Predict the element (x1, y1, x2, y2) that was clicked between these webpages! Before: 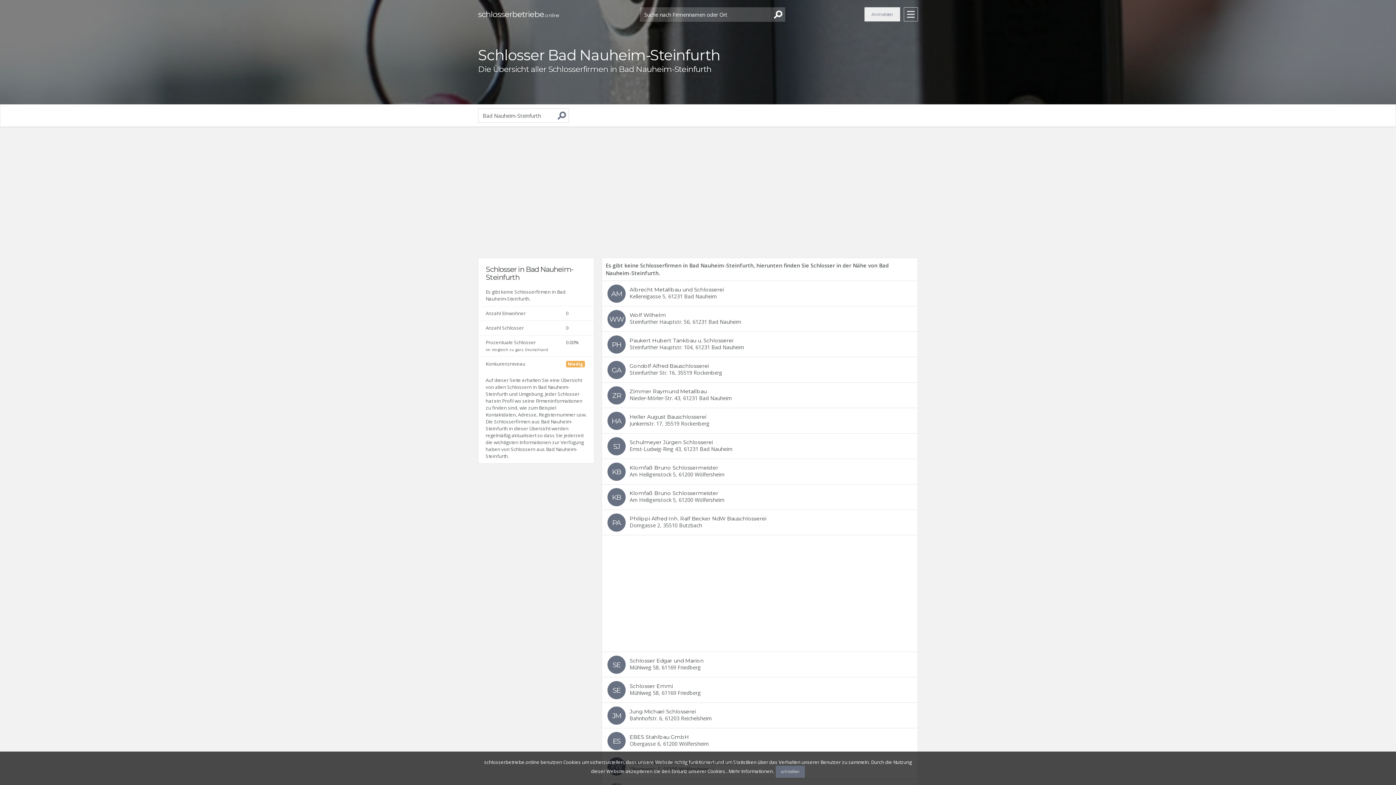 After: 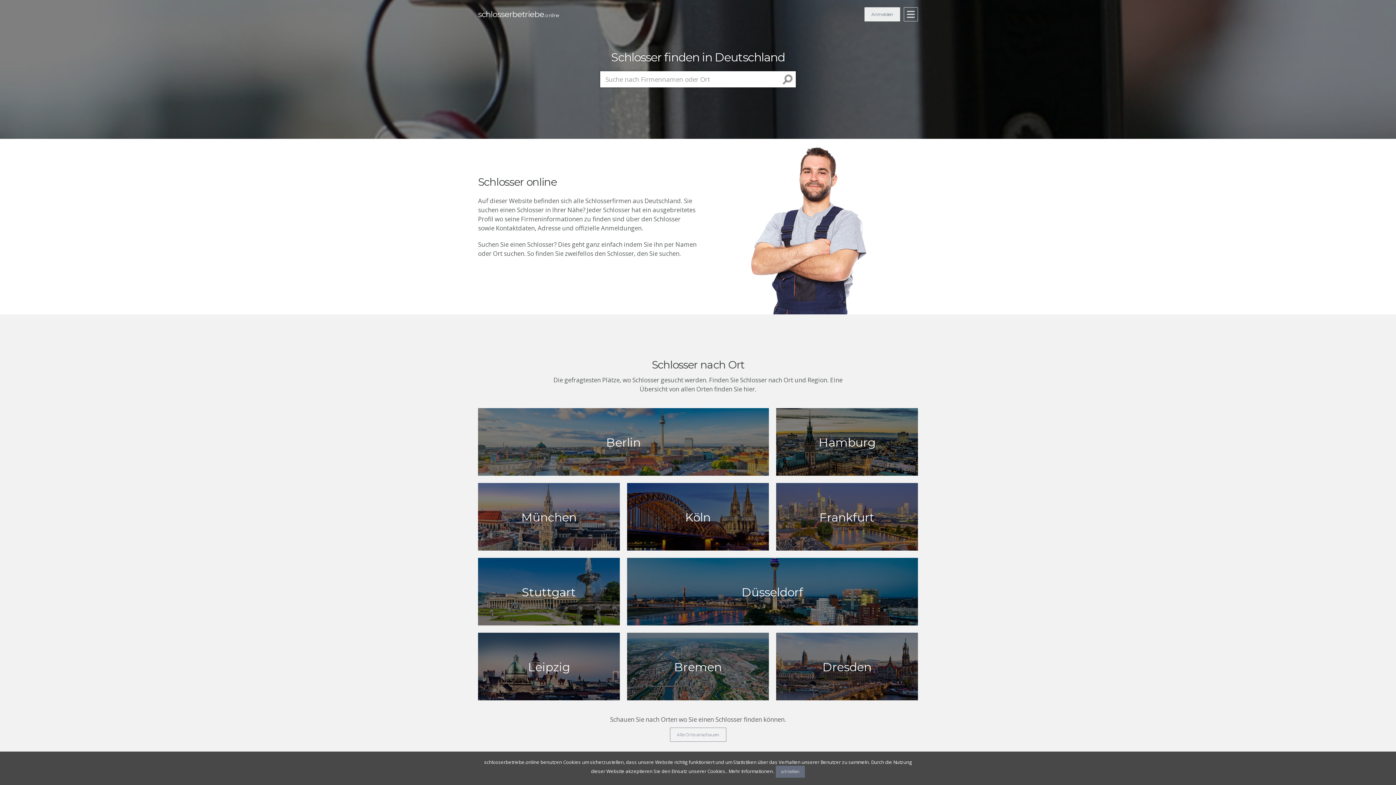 Action: label: schlosserbetriebe
.online bbox: (478, 8, 583, 20)